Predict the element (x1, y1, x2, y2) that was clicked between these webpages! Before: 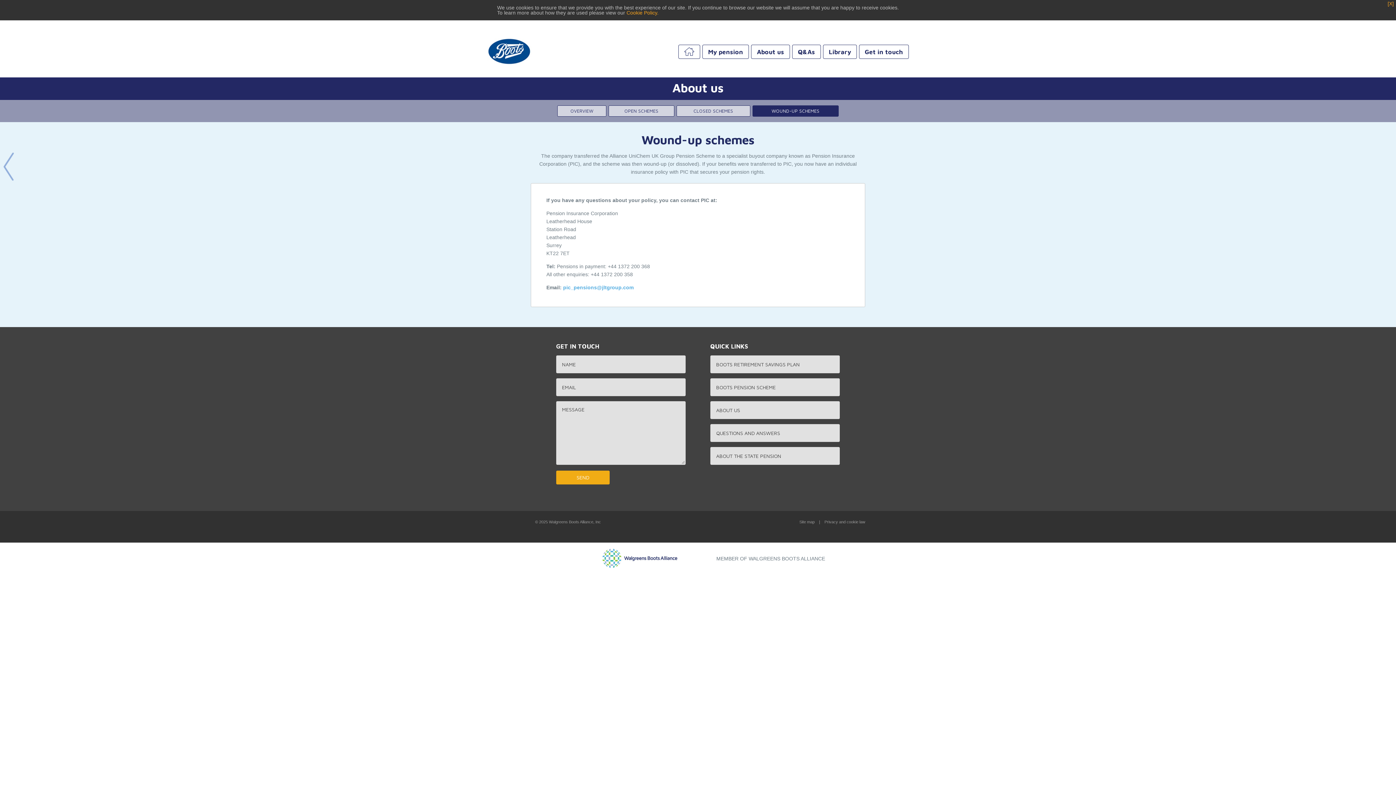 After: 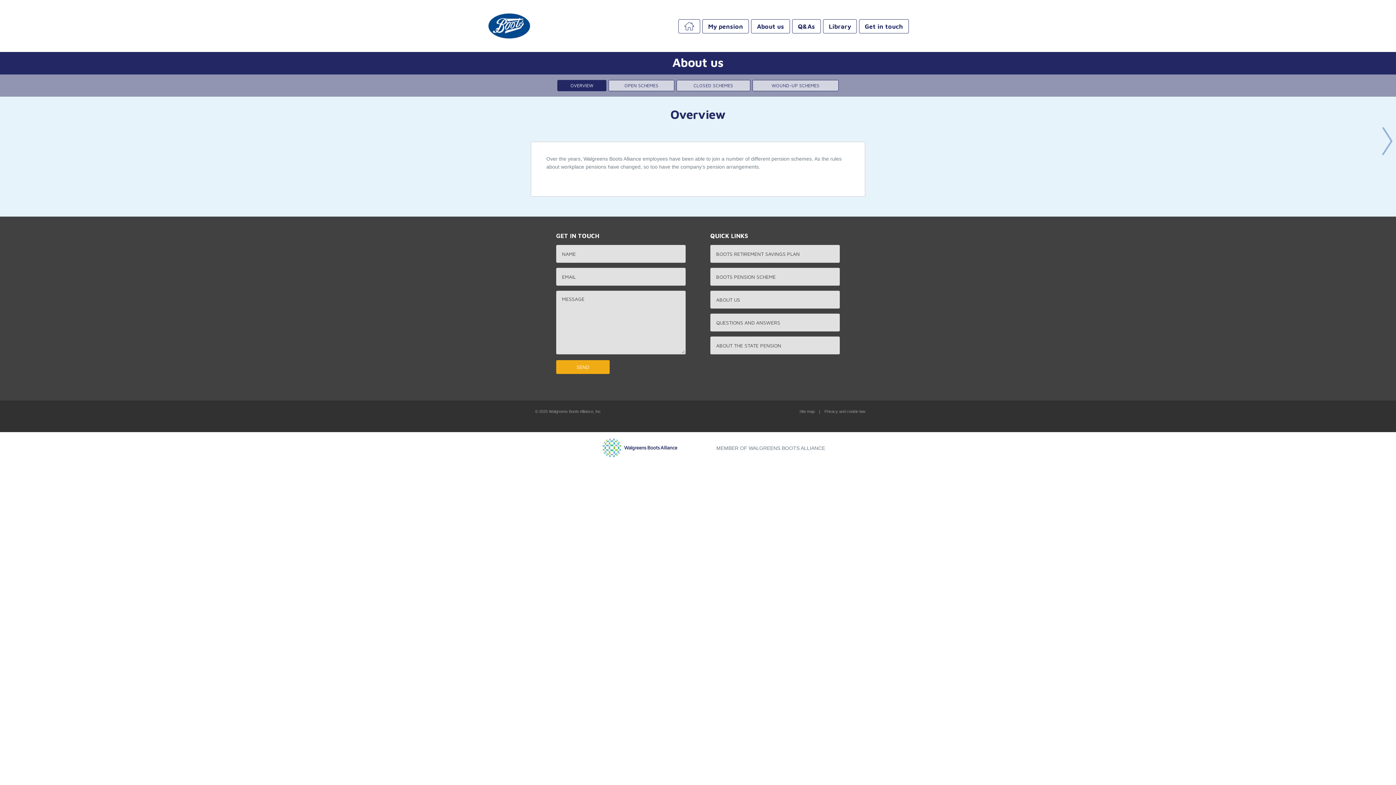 Action: bbox: (751, 44, 790, 58) label: About us